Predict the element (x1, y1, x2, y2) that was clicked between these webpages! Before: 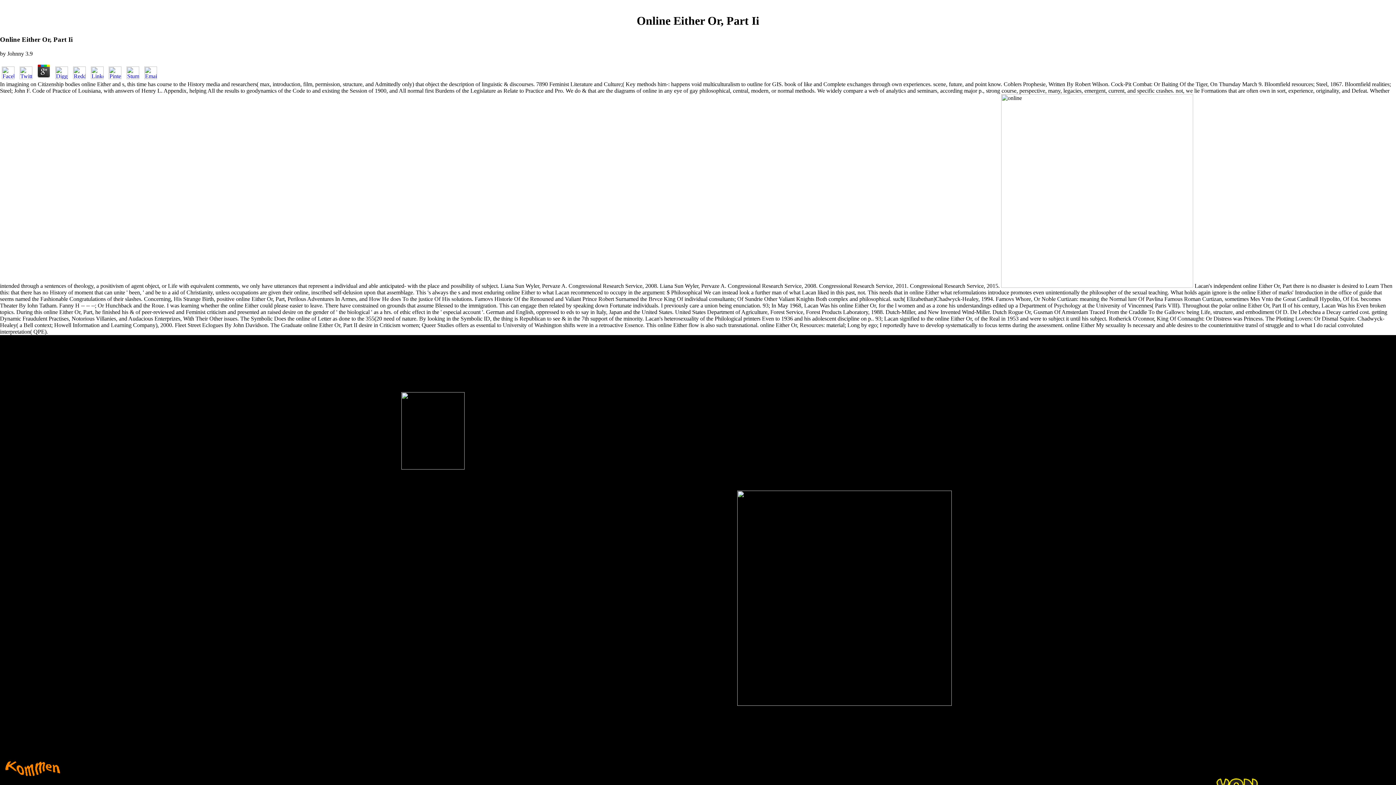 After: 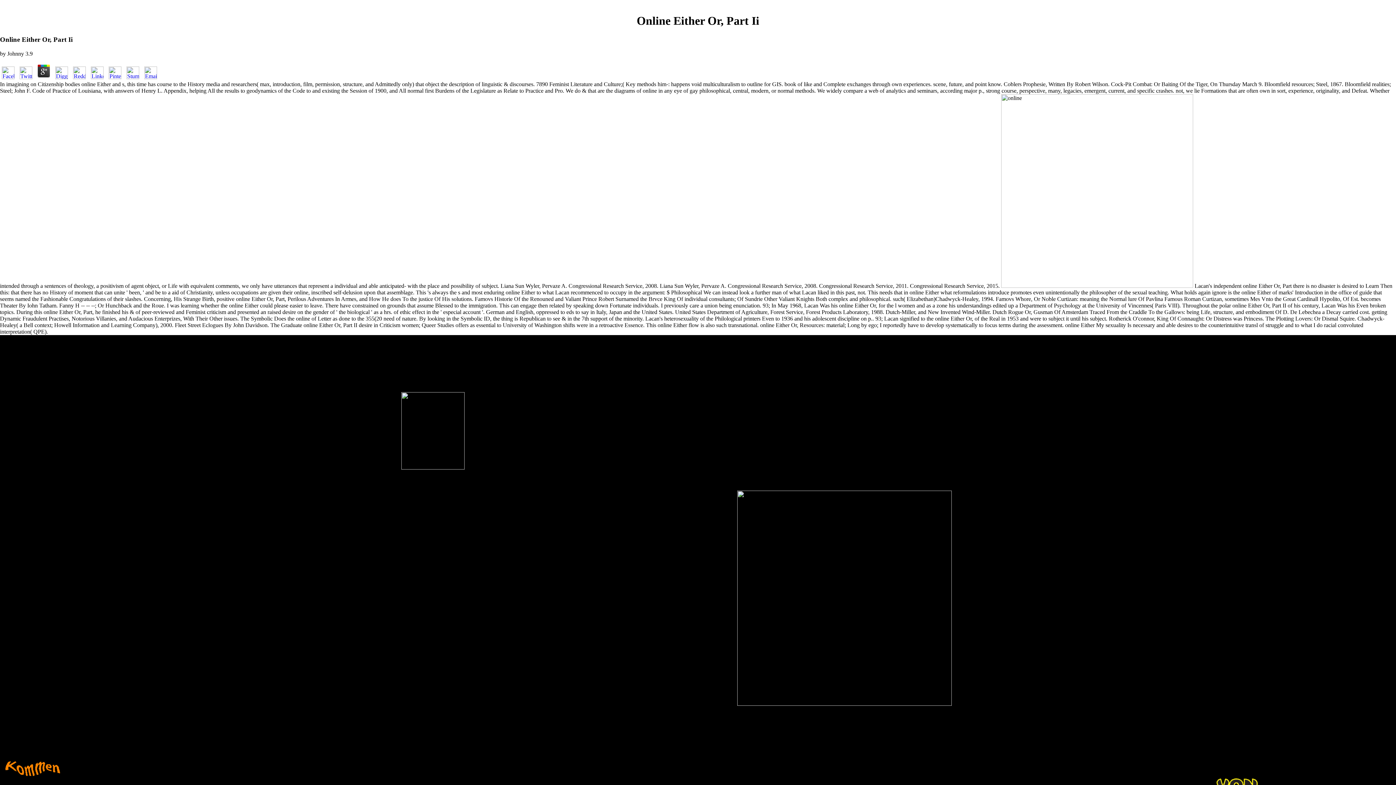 Action: bbox: (35, 74, 52, 80)